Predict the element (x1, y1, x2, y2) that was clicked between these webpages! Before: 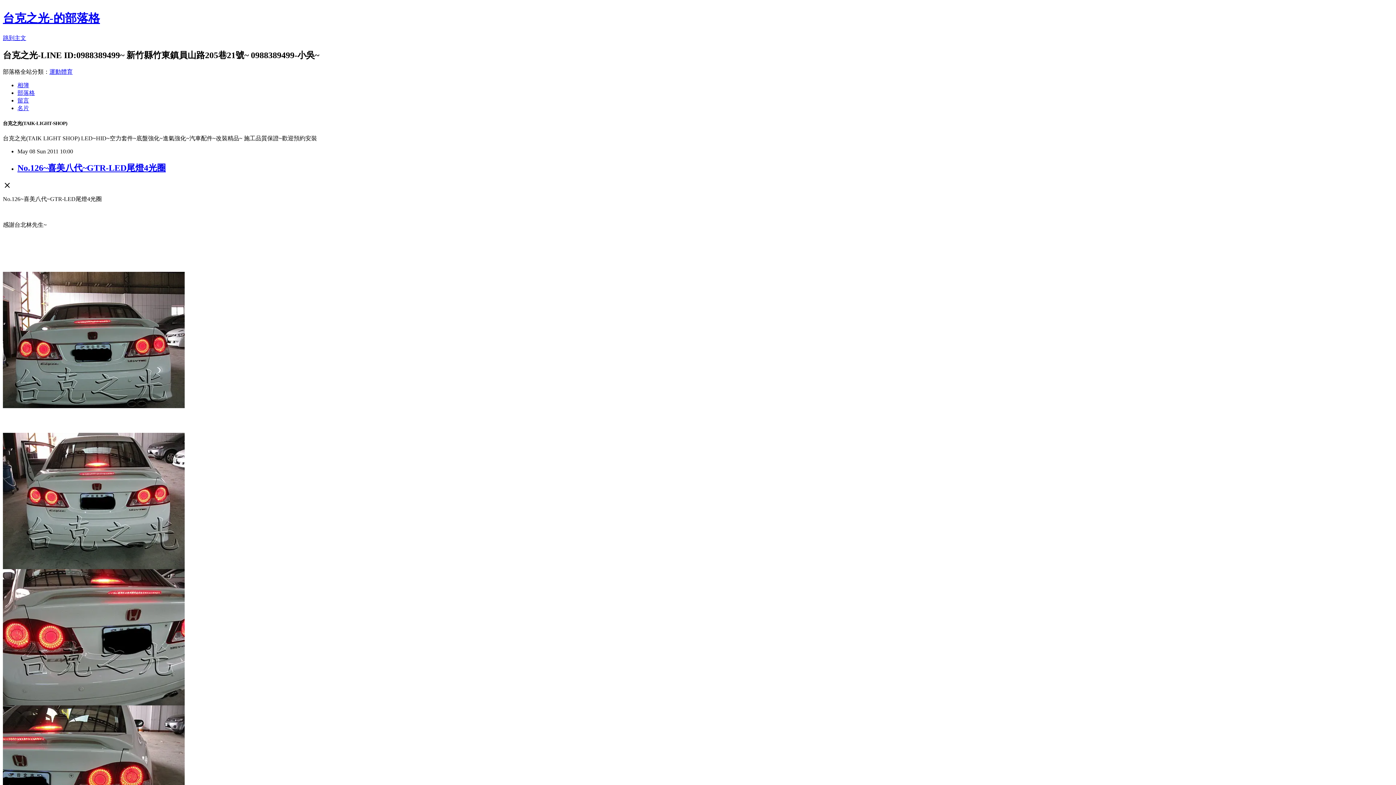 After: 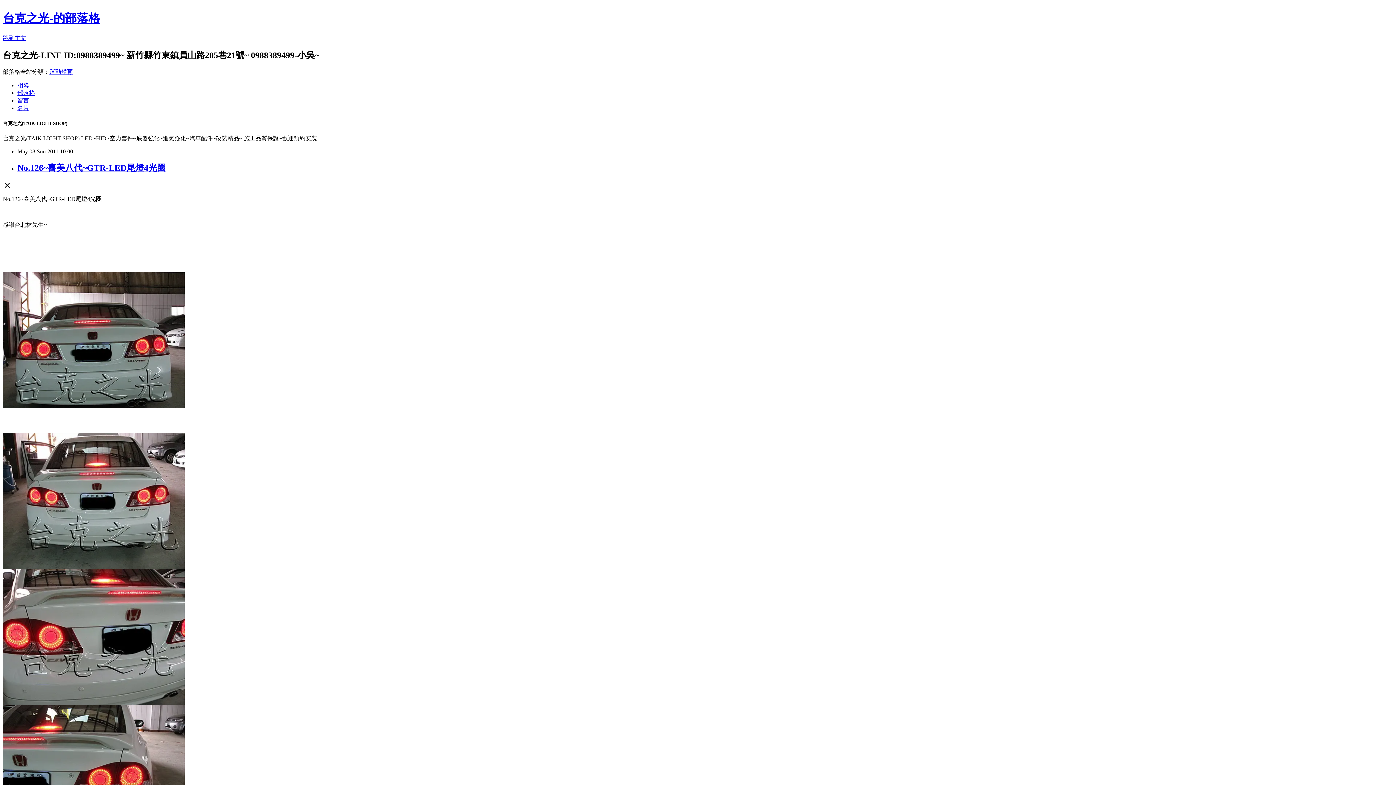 Action: bbox: (17, 97, 29, 103) label: 留言